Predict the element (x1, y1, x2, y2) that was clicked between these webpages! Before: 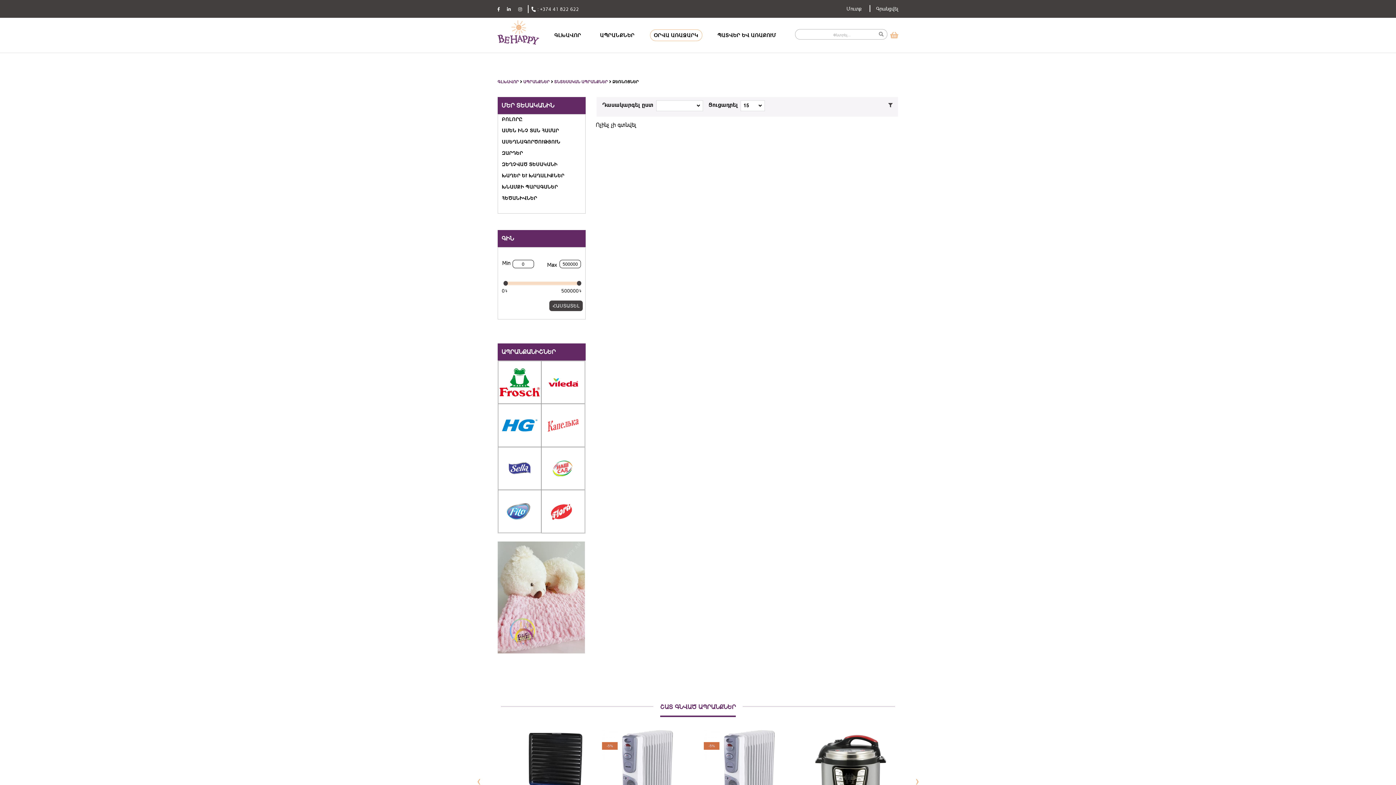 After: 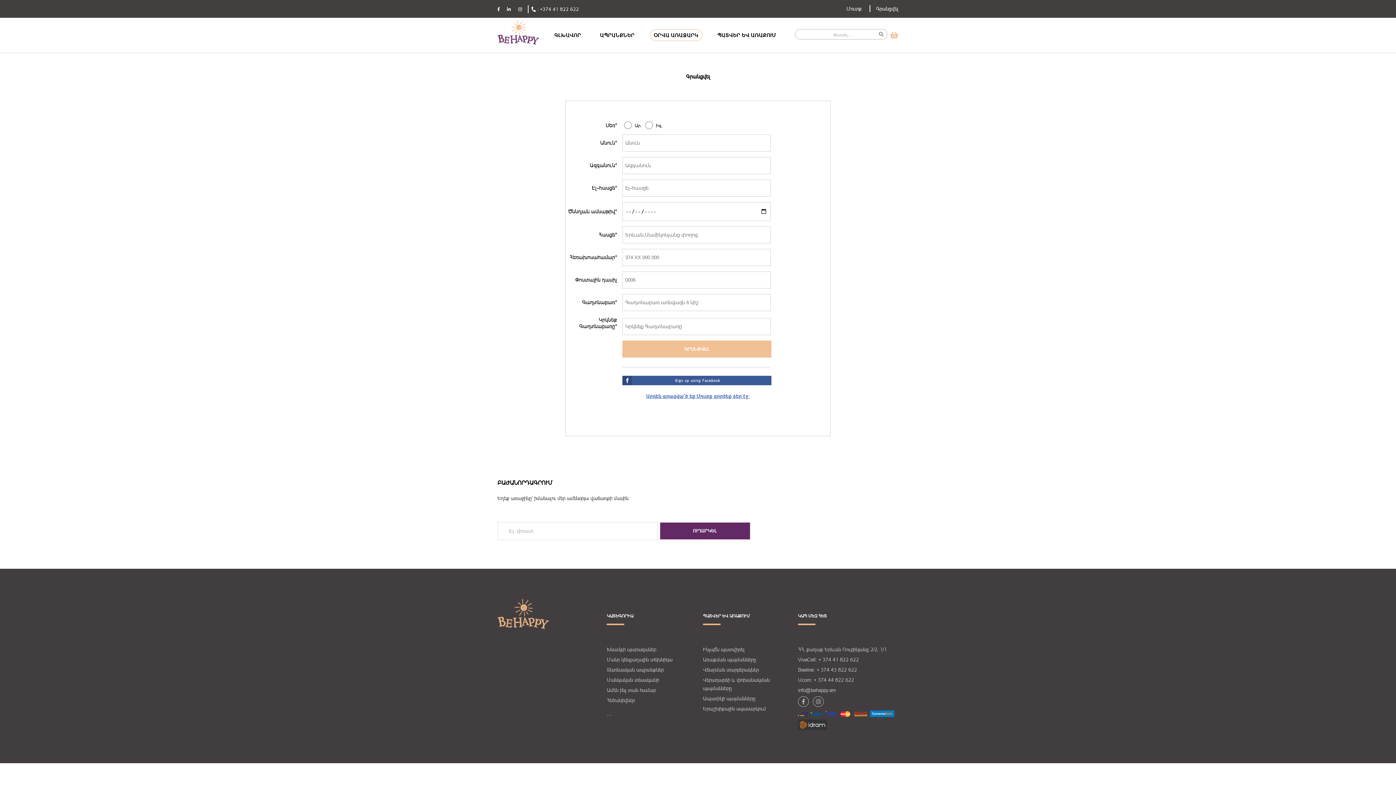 Action: label: Գրանցվել bbox: (876, 5, 898, 11)